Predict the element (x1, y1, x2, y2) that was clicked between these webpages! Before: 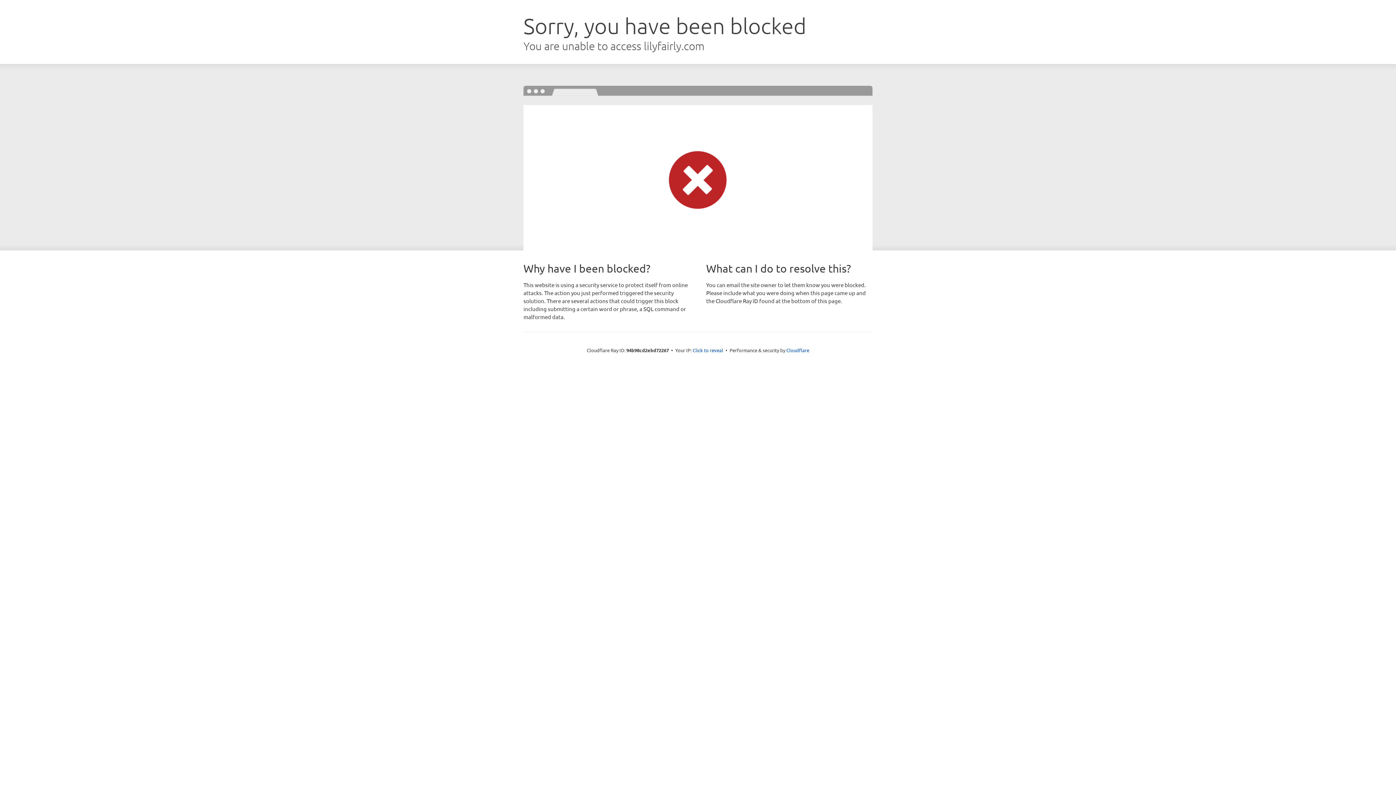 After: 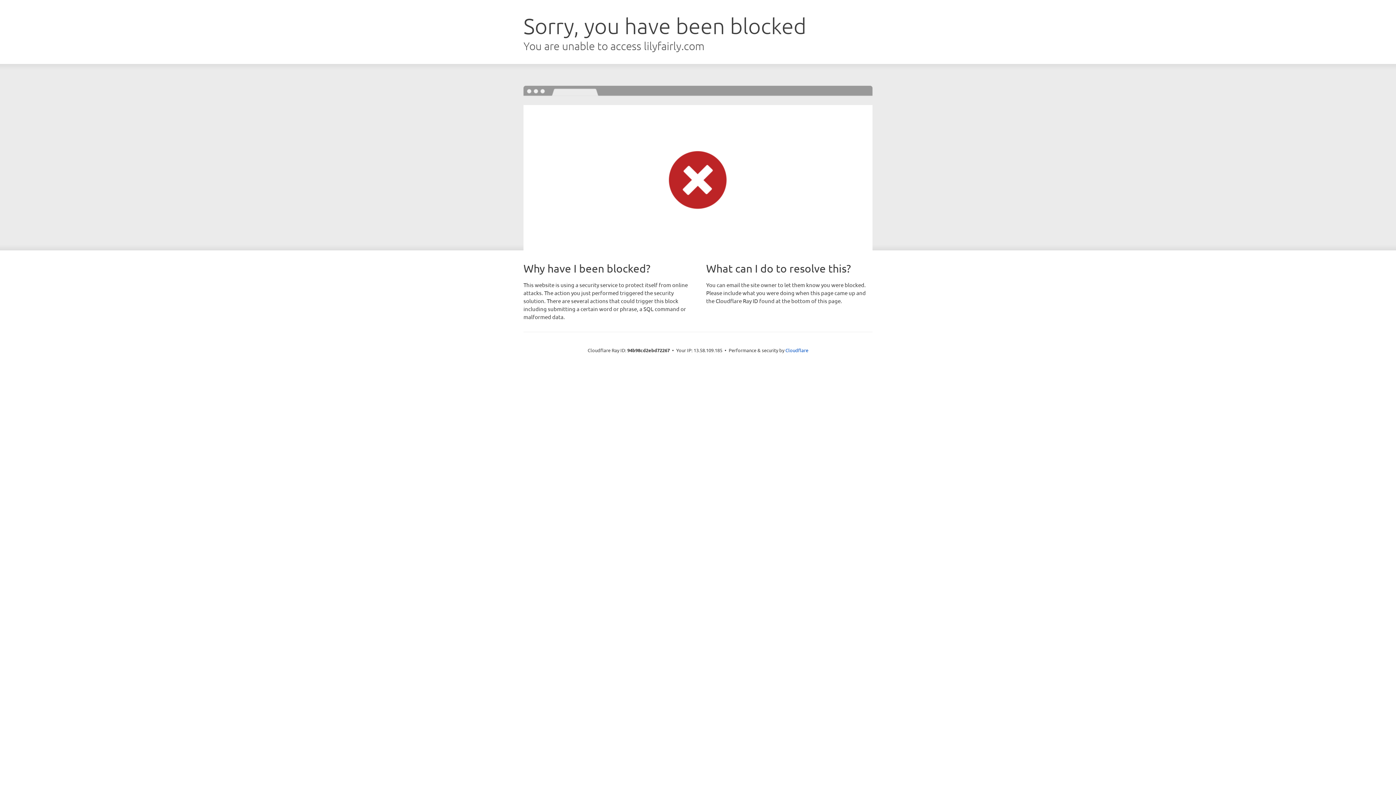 Action: bbox: (692, 346, 723, 353) label: Click to reveal